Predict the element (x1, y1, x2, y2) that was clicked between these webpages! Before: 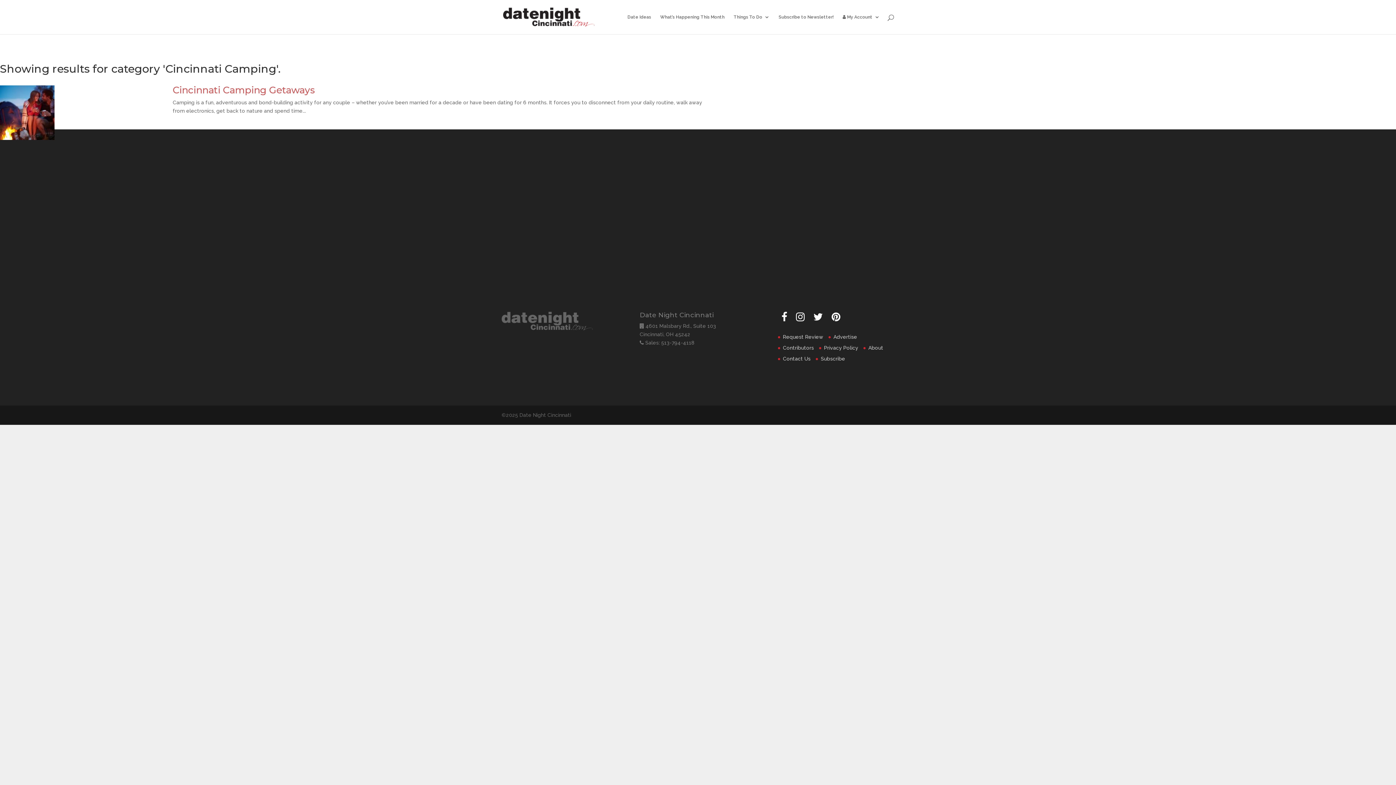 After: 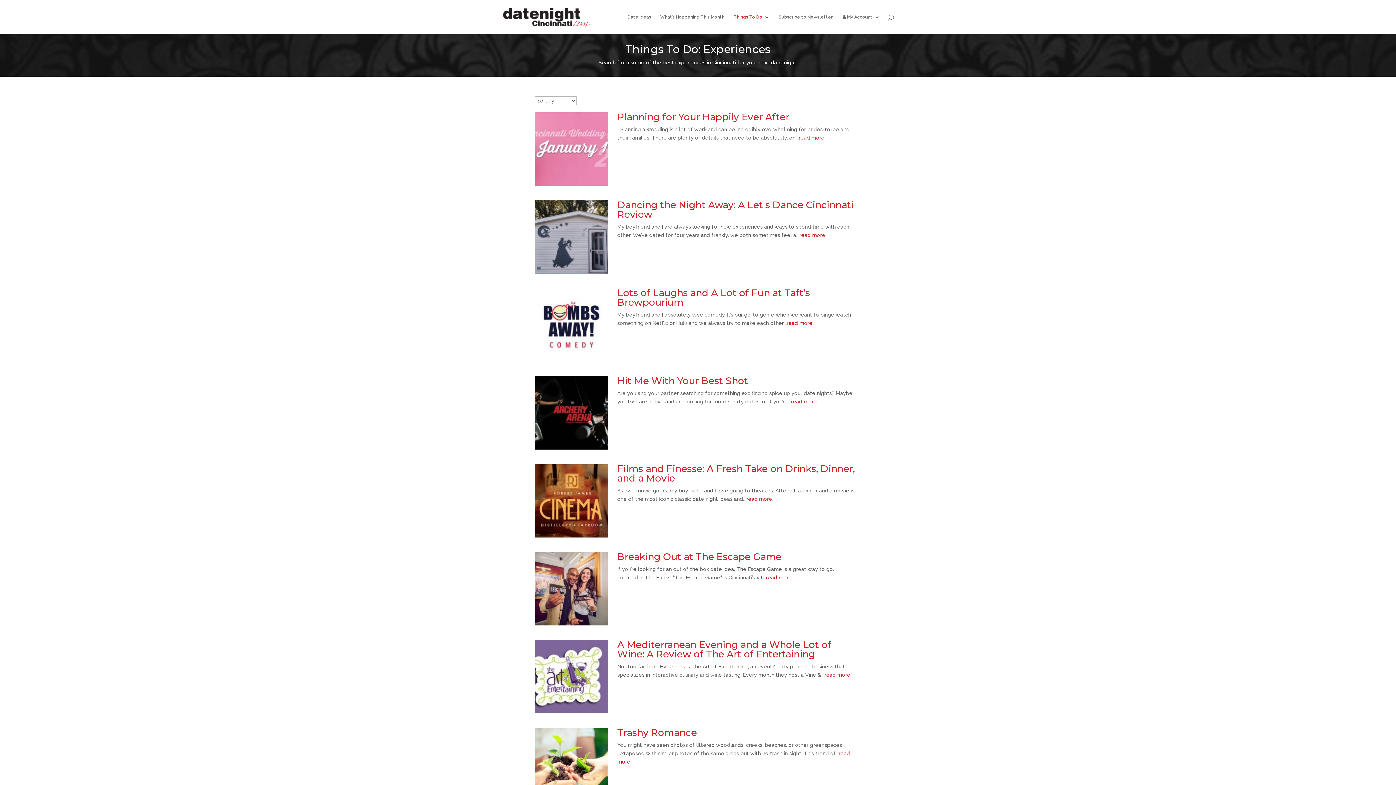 Action: bbox: (239, 304, 362, 310)